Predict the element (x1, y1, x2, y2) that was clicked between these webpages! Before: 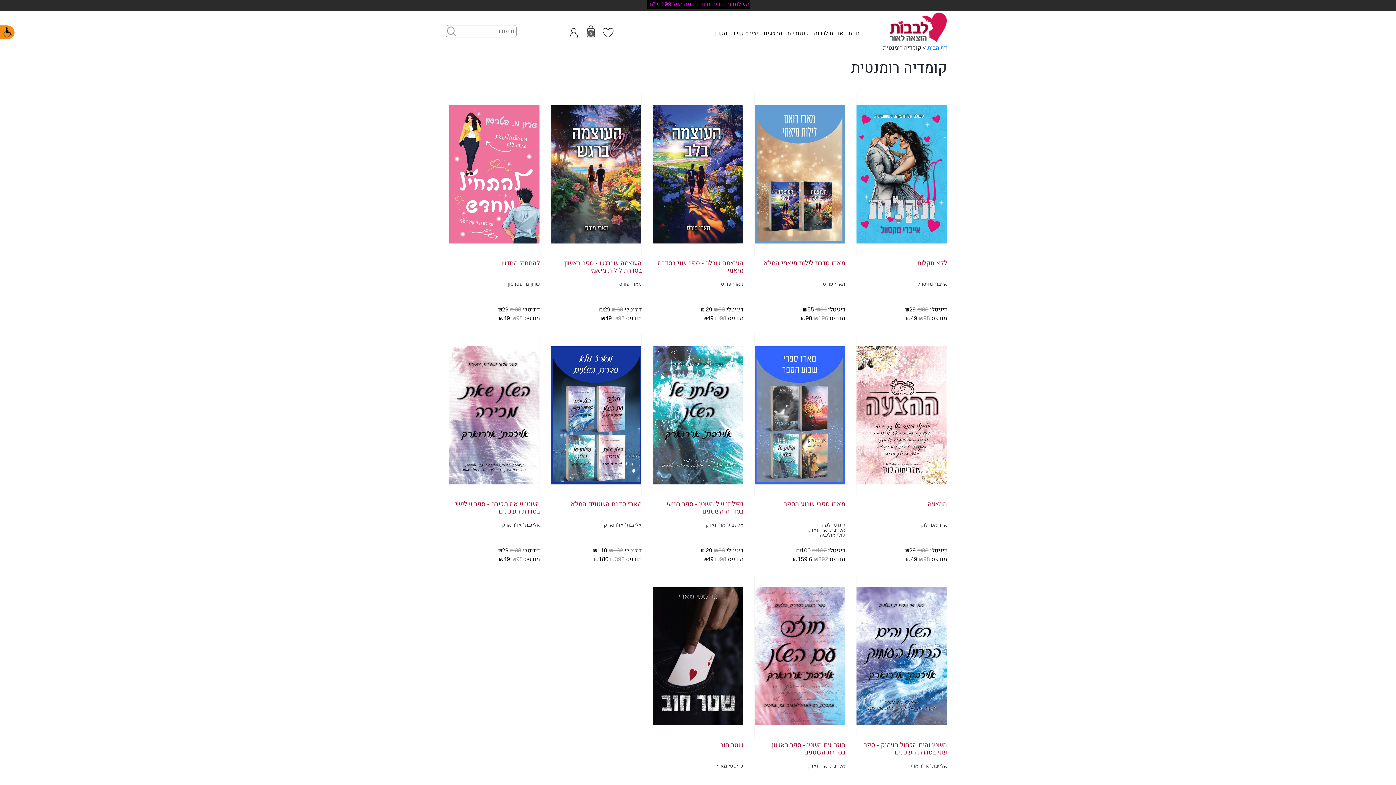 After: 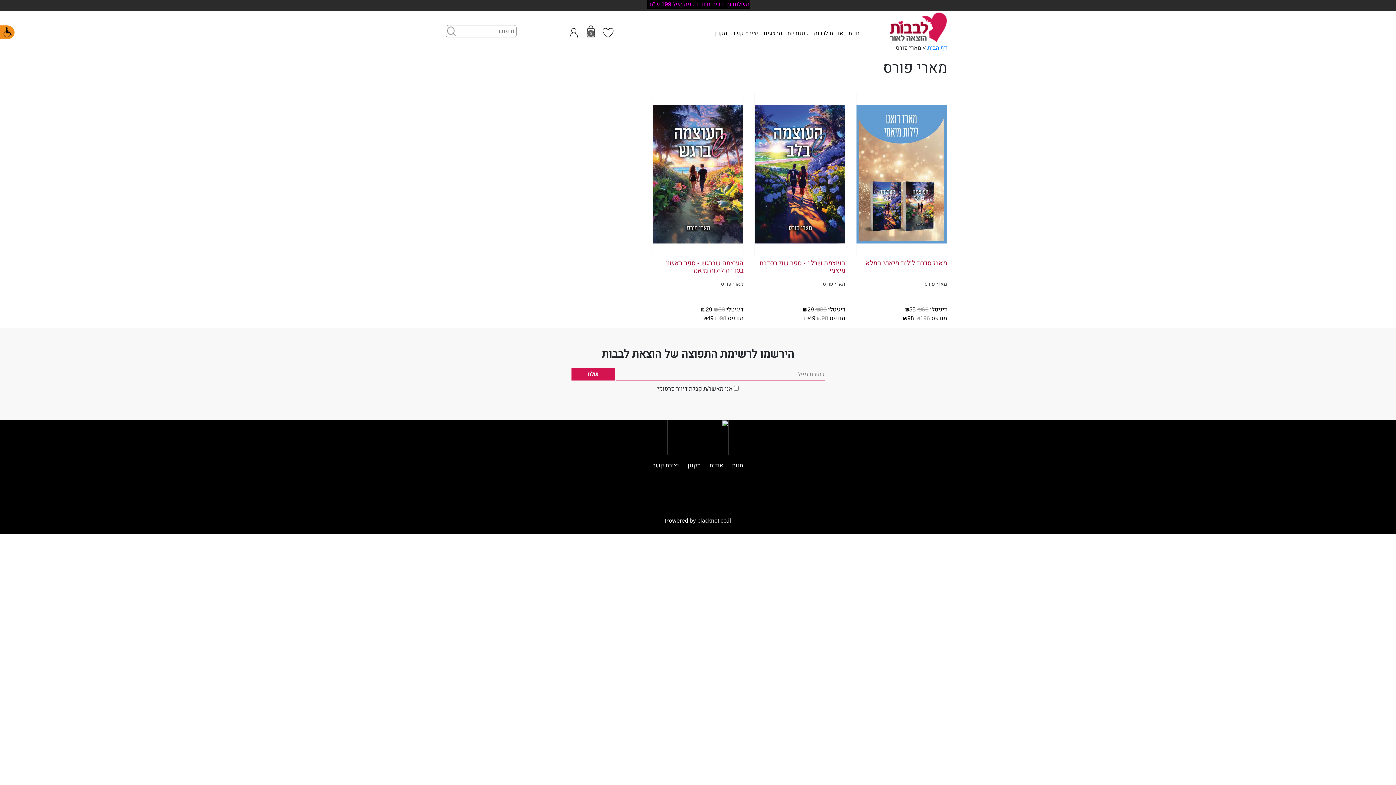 Action: label: מארי פורס bbox: (754, 281, 845, 286)